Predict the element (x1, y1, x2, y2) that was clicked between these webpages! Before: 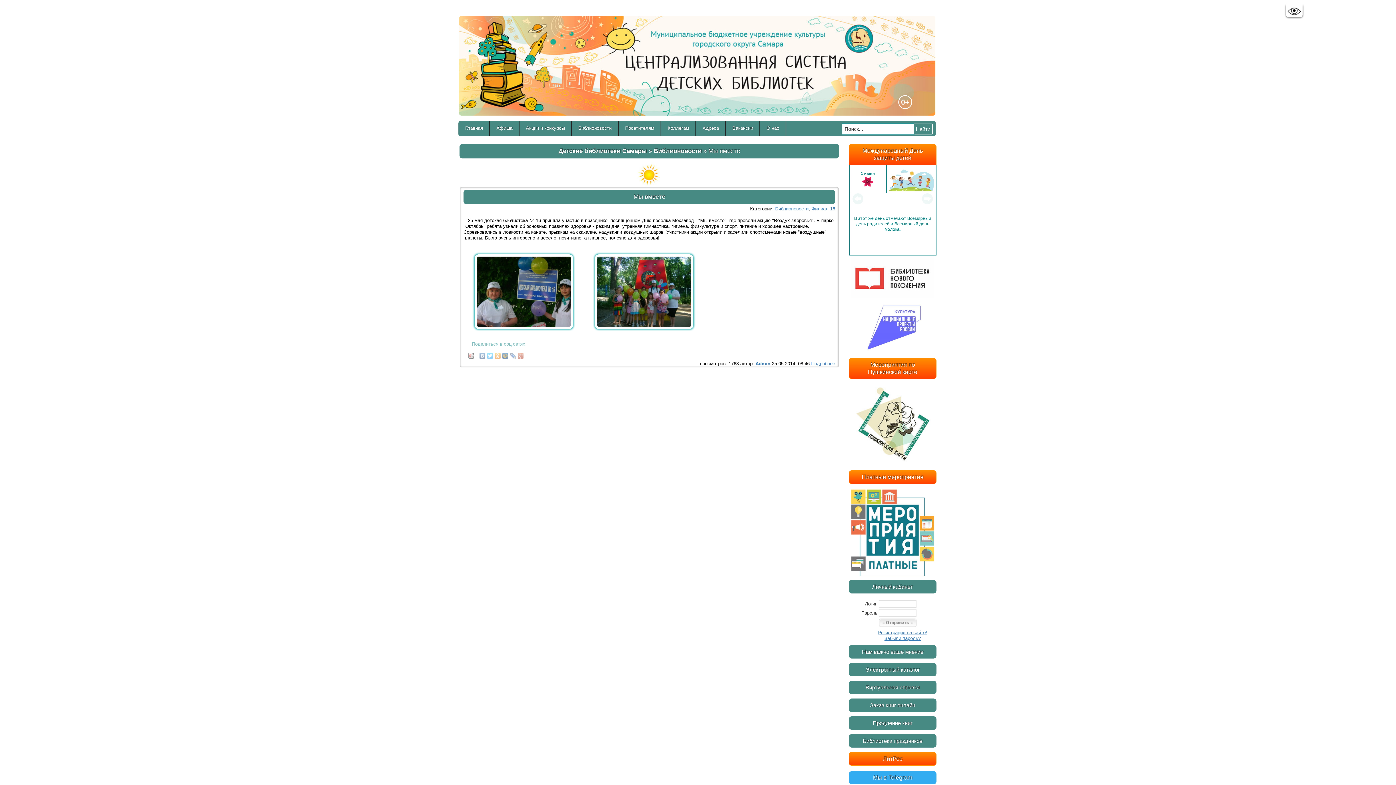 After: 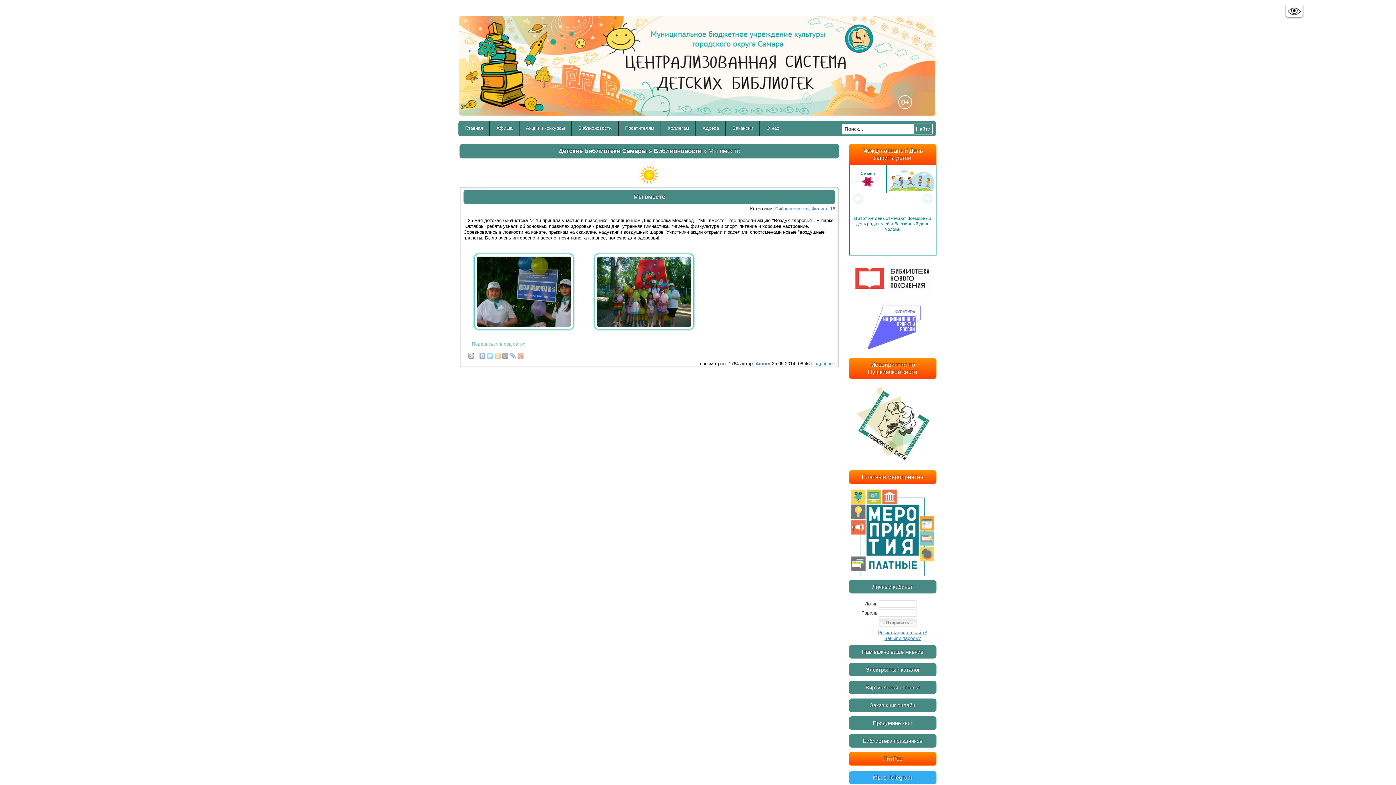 Action: label: Подробнее bbox: (811, 361, 835, 366)